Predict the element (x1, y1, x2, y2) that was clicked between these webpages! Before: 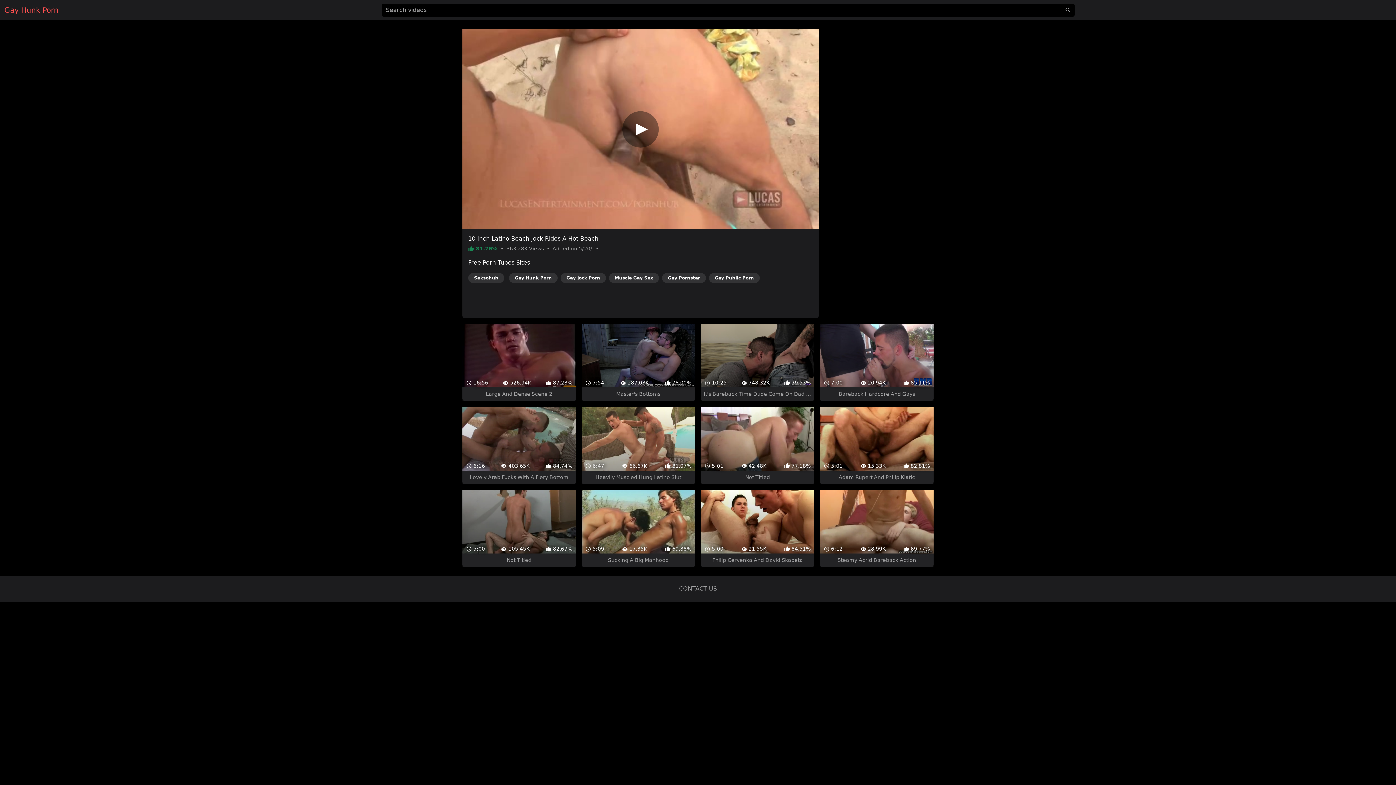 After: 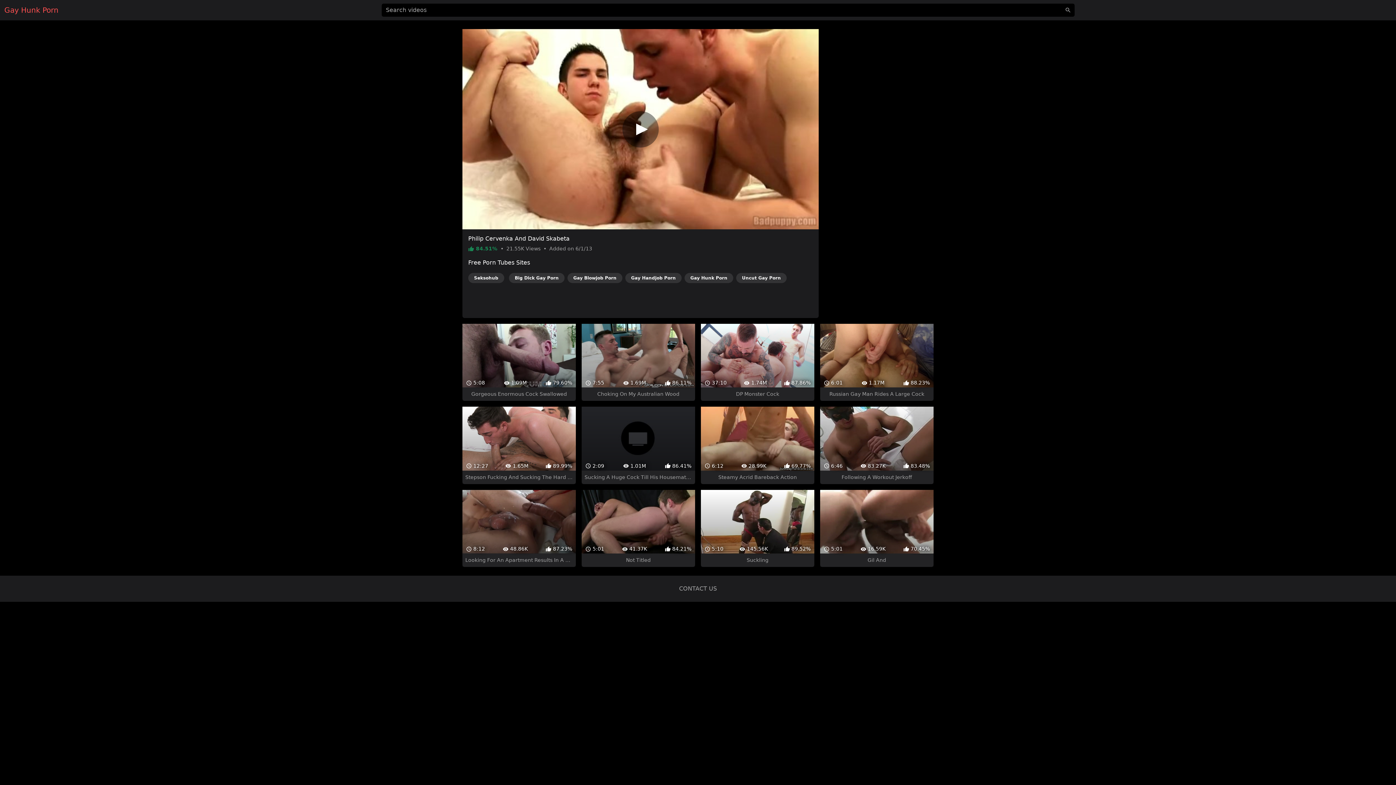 Action: bbox: (701, 464, 814, 541) label:  5:00
 21.55K
 84.51%
Philip Cervenka And David Skabeta